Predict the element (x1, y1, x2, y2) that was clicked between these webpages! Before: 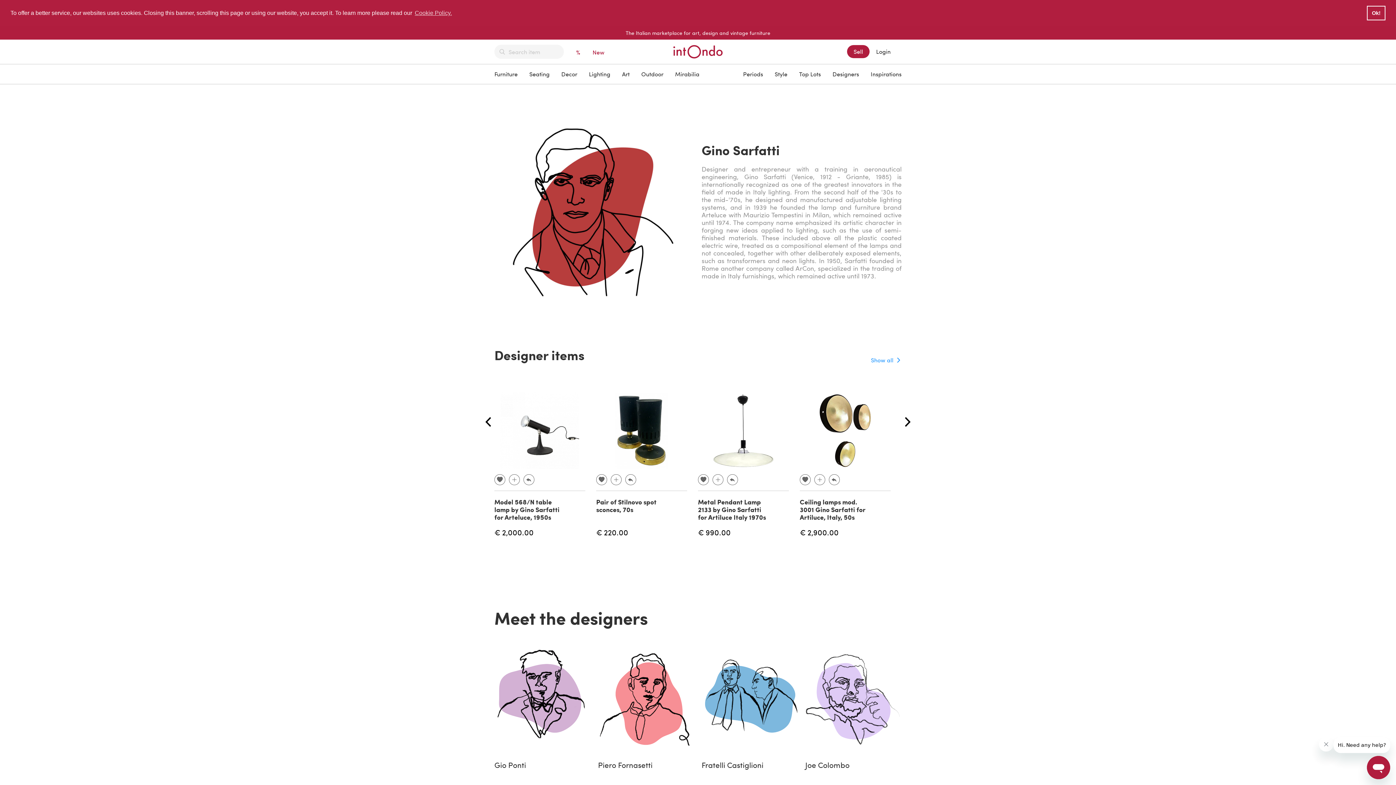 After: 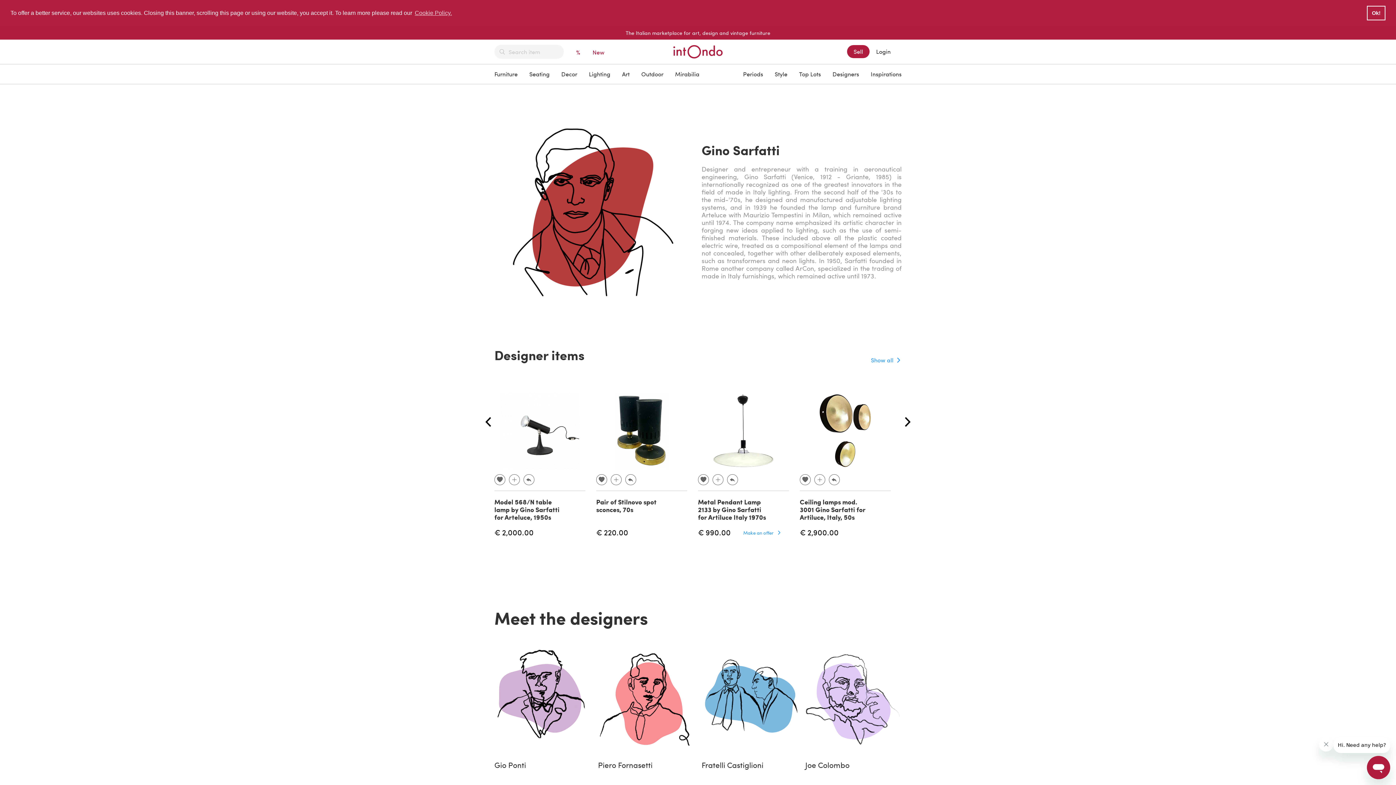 Action: label: € 990.00 bbox: (698, 527, 730, 537)